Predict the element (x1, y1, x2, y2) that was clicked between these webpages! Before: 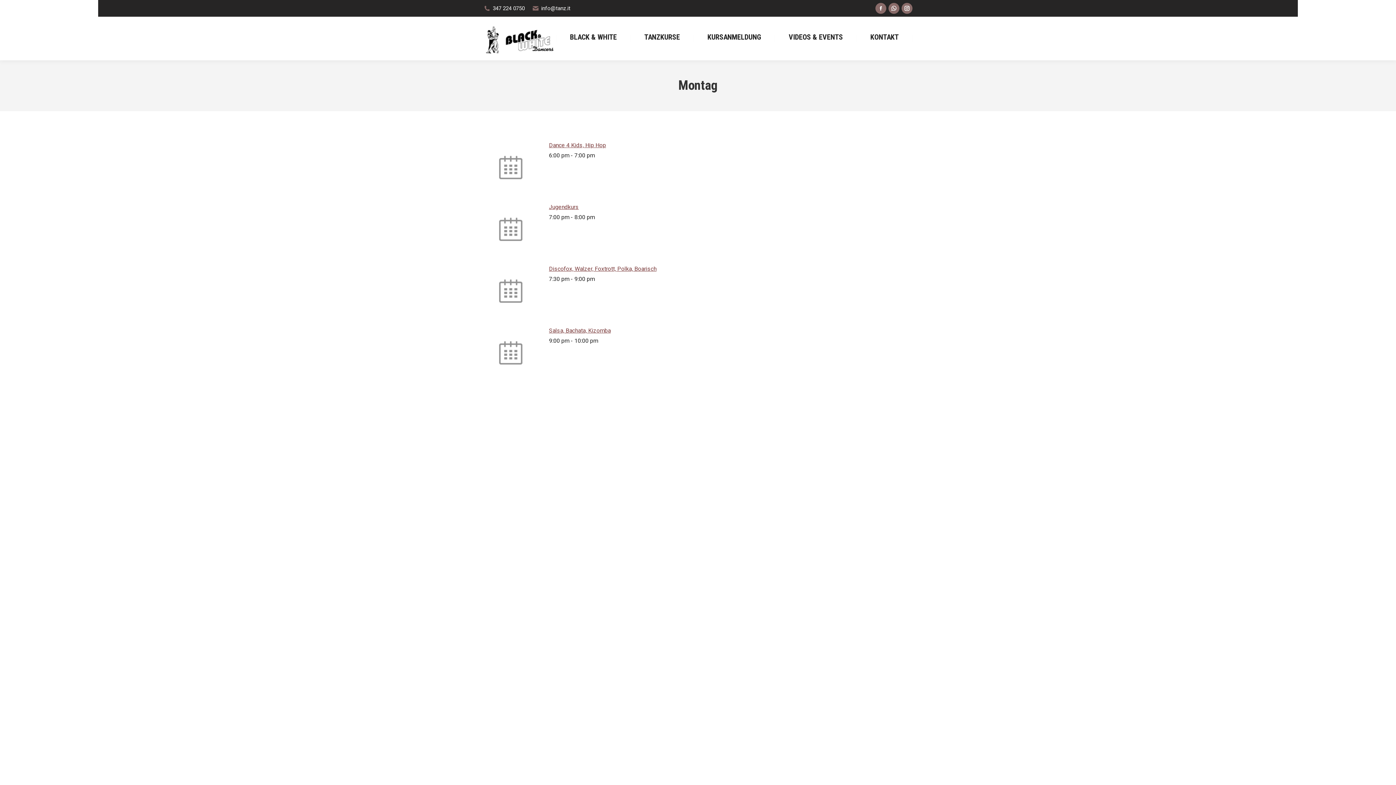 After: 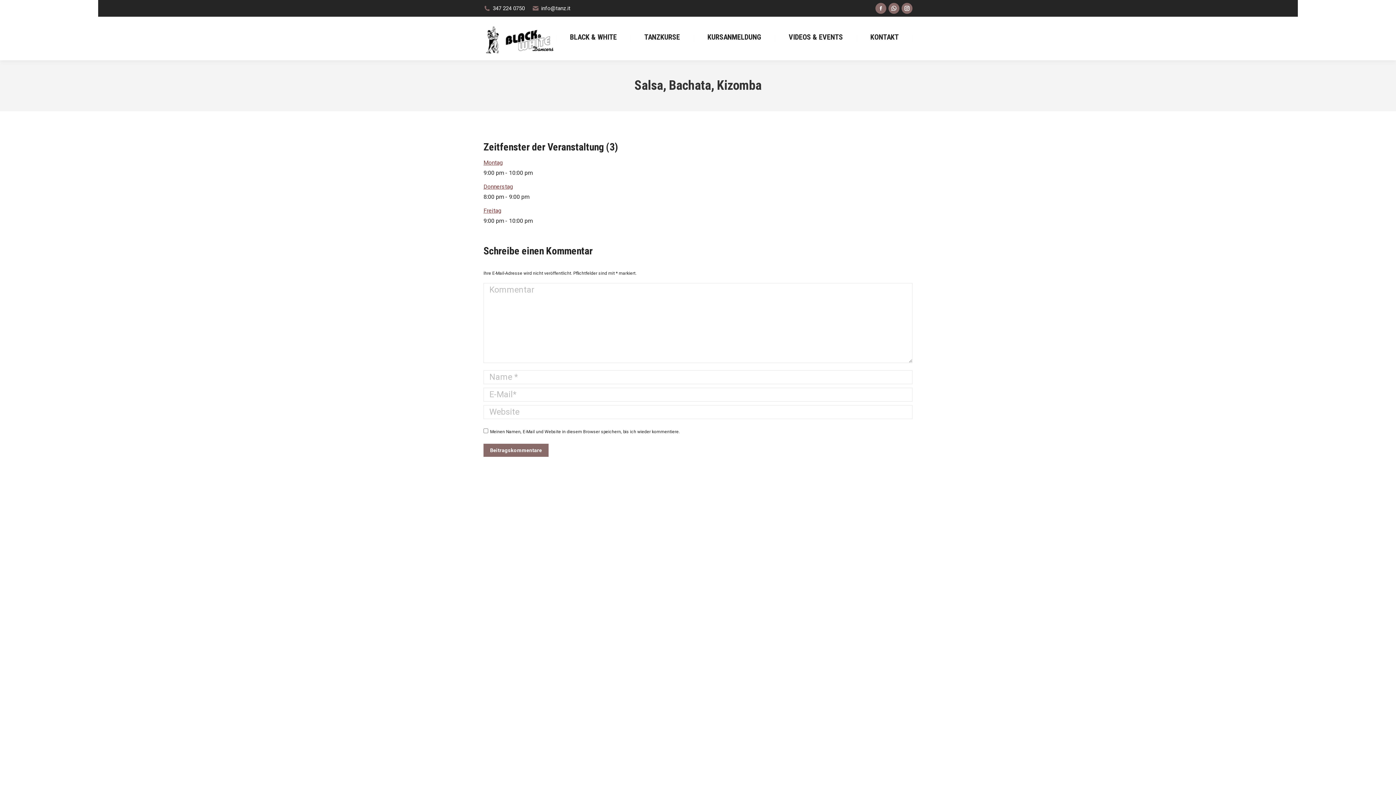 Action: bbox: (549, 327, 610, 334) label: Salsa, Bachata, Kizomba